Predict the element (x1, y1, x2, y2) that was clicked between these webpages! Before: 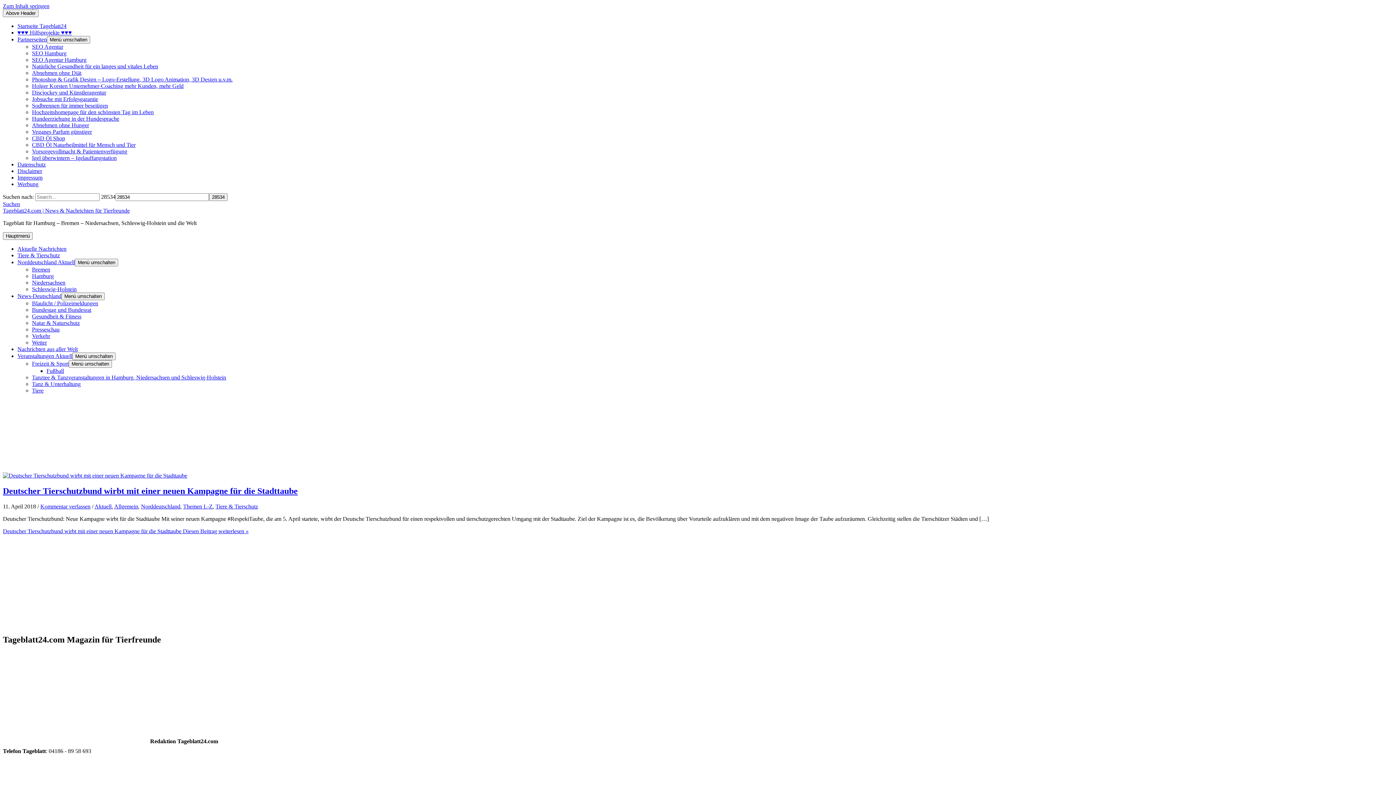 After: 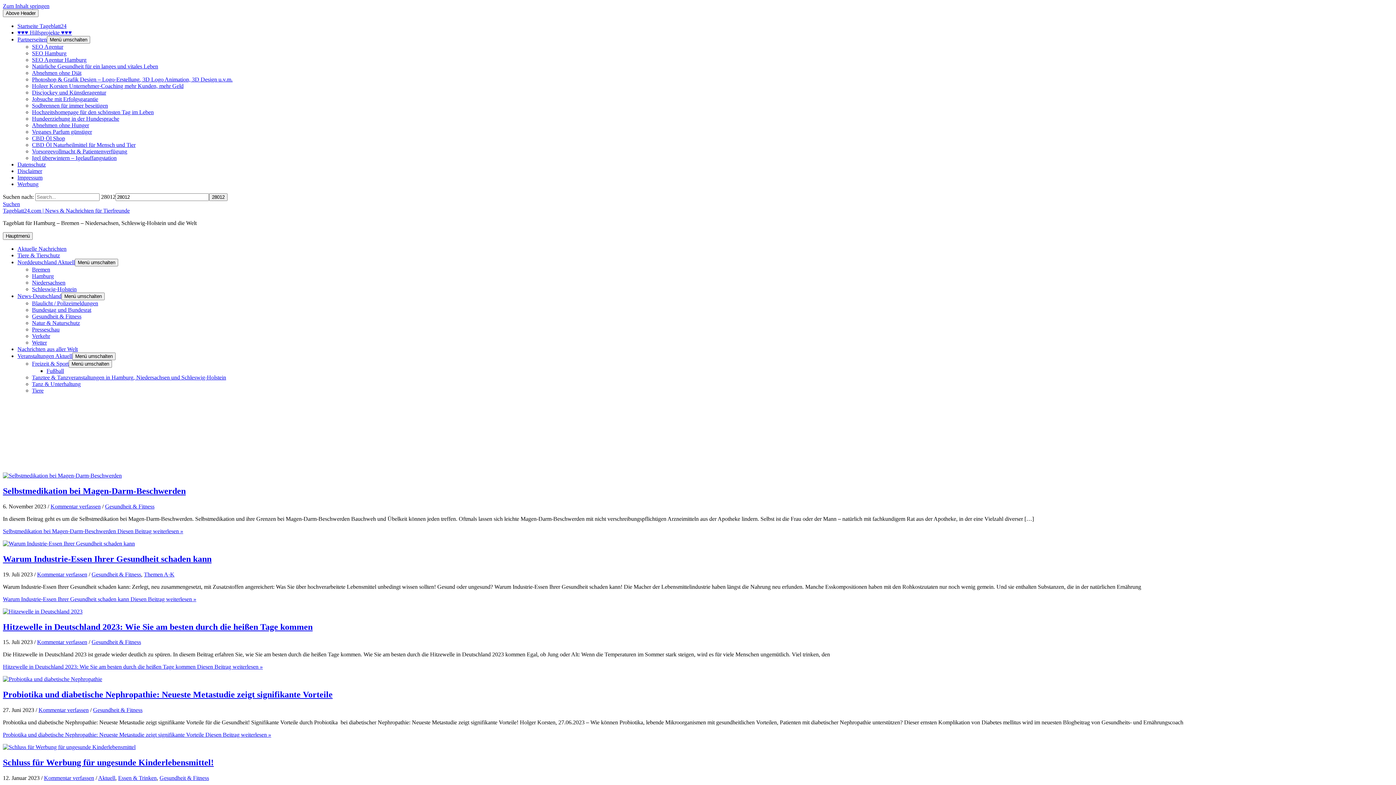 Action: label: Gesundheit & Fitness bbox: (32, 313, 81, 319)